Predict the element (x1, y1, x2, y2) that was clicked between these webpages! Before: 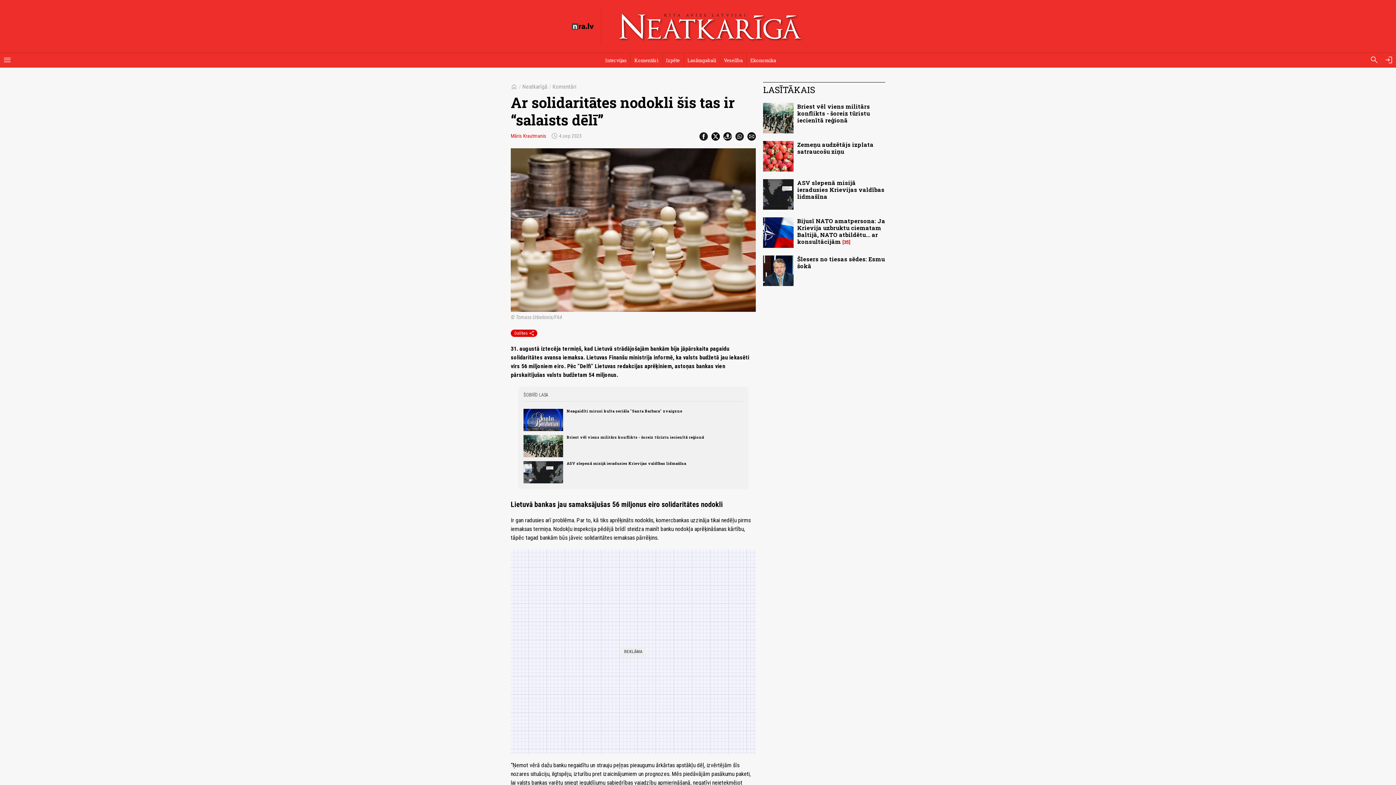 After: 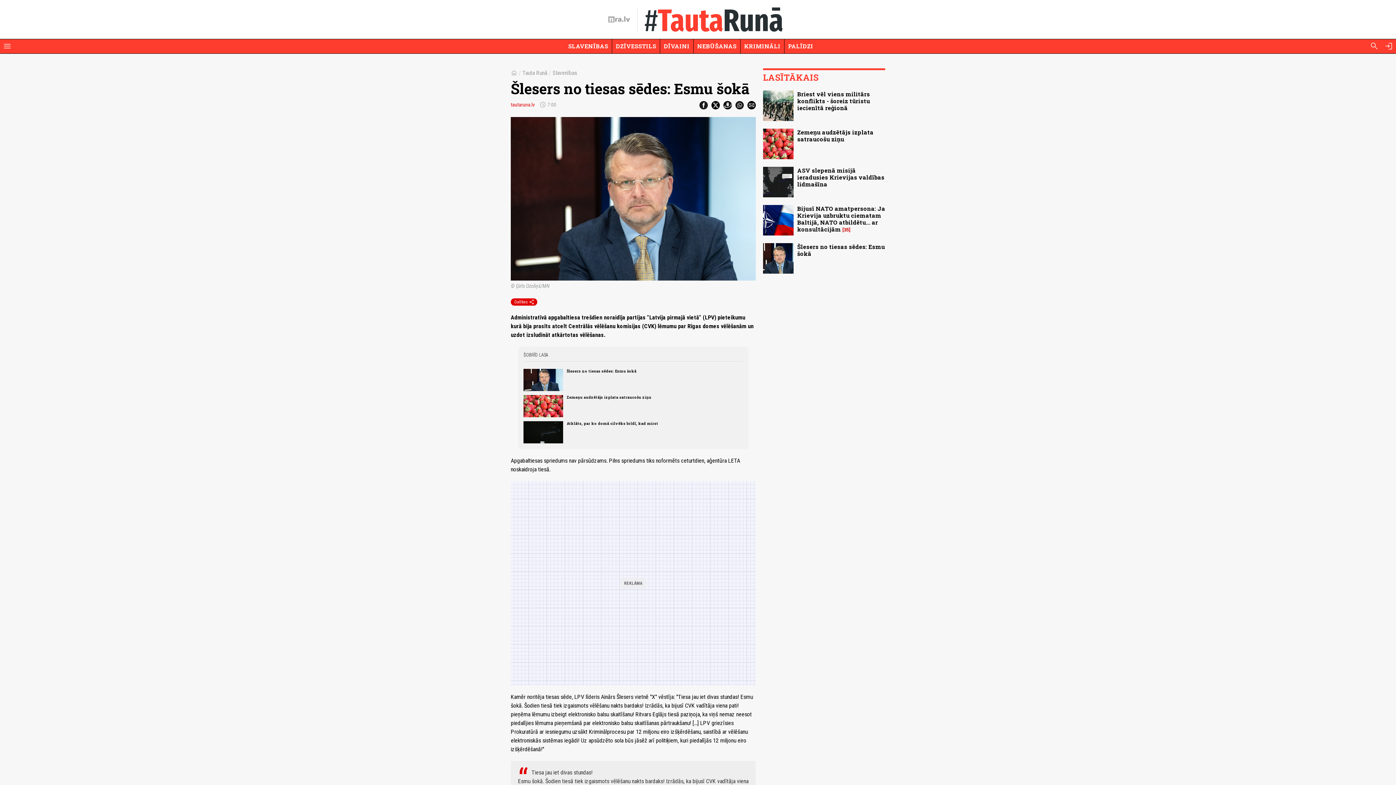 Action: bbox: (797, 255, 885, 269) label: Šlesers no tiesas sēdes: Esmu šokā